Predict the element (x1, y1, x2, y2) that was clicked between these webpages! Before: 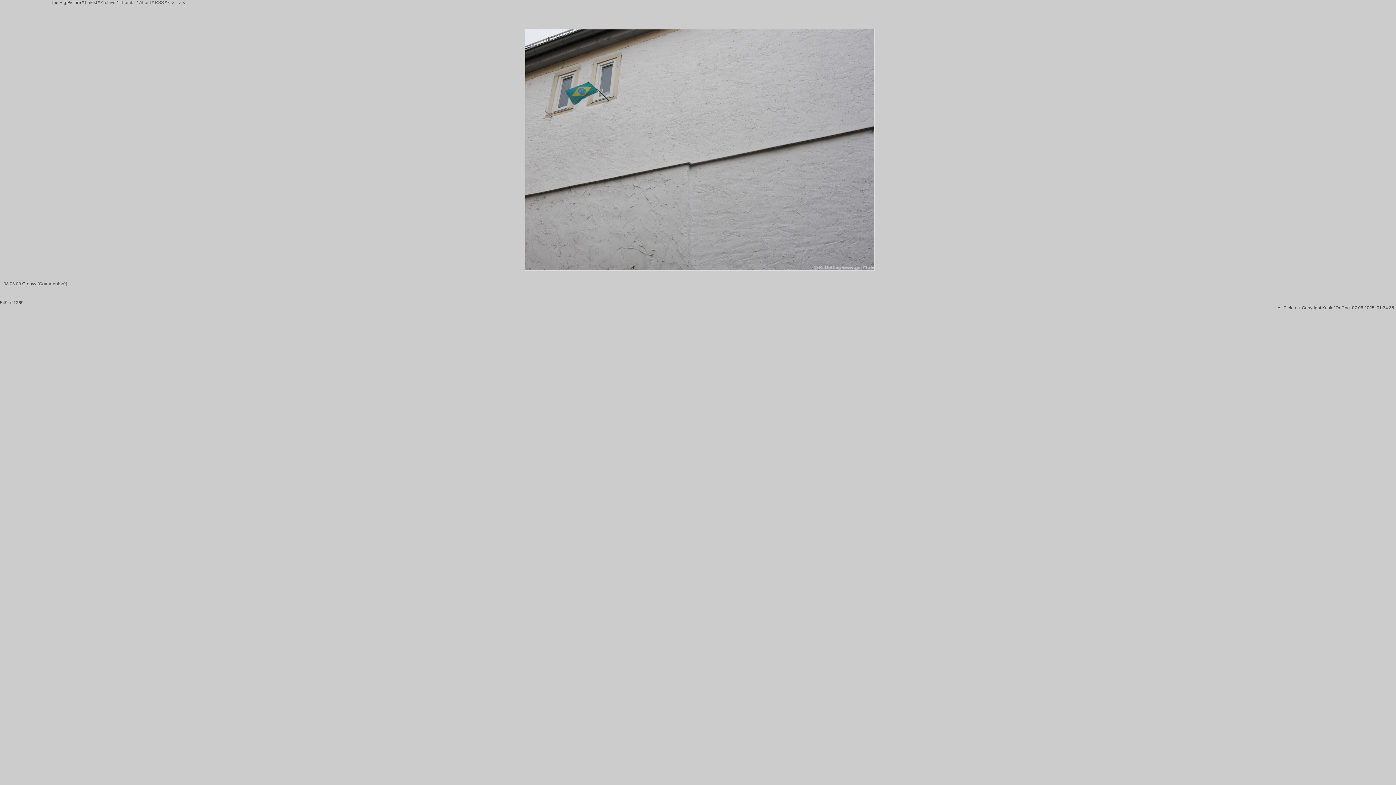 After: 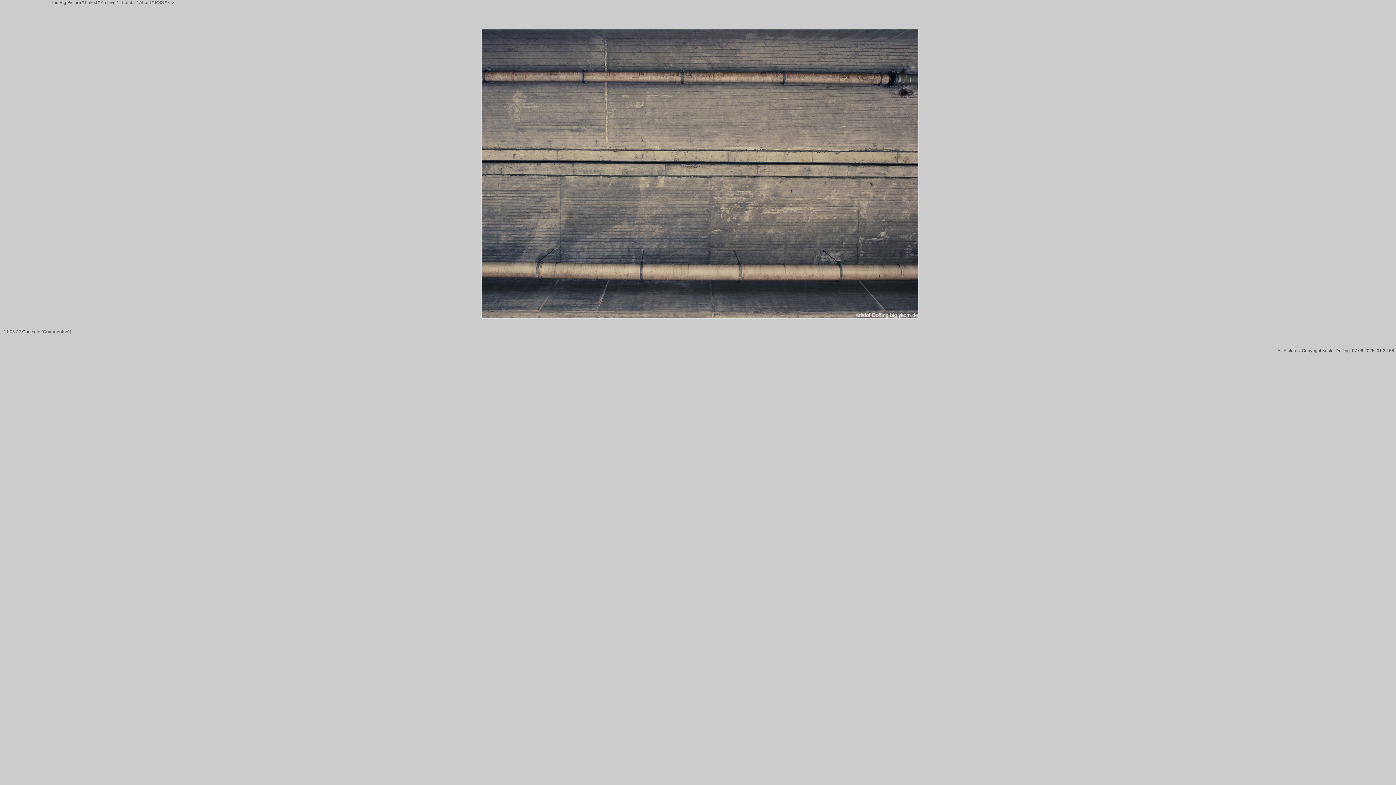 Action: bbox: (85, 0, 97, 5) label: Latest